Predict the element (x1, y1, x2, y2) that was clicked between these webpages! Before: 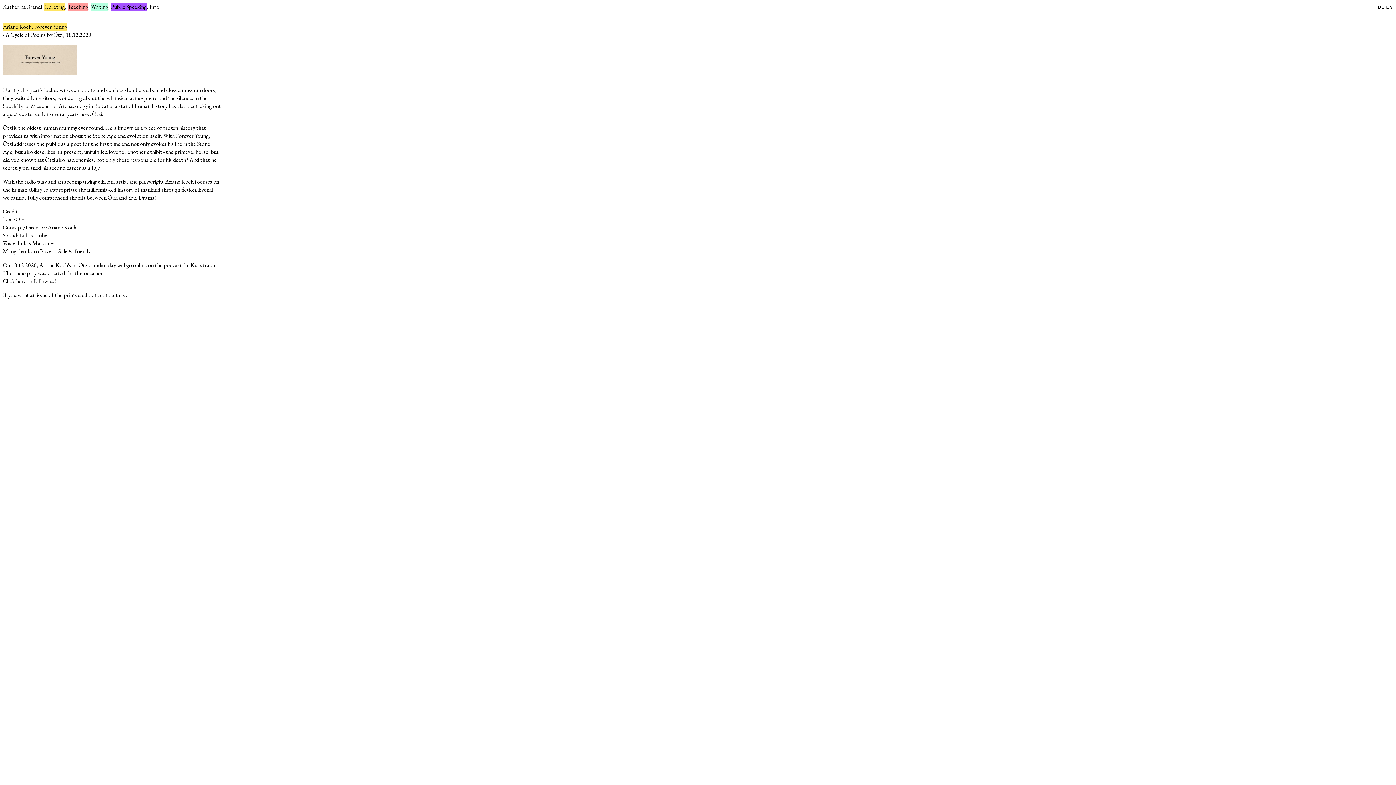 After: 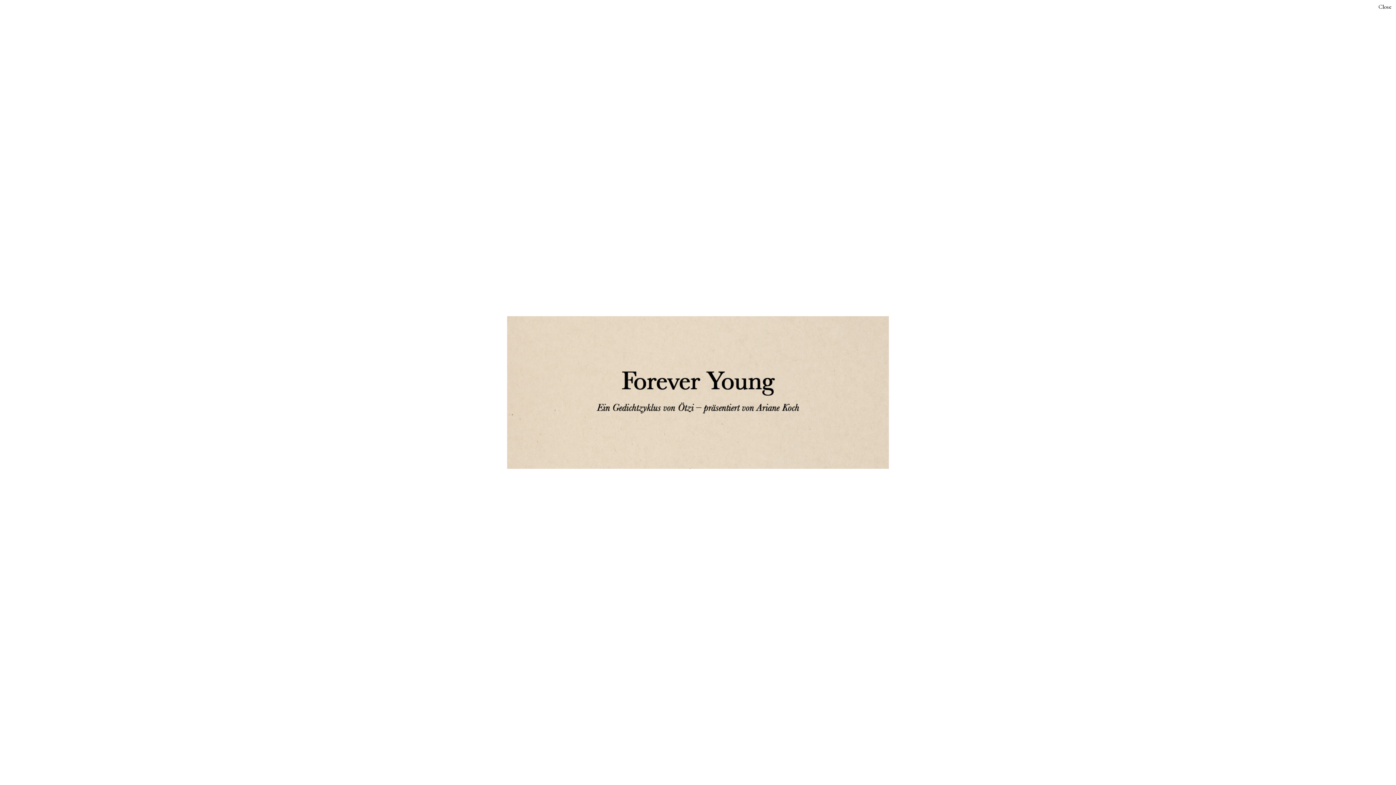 Action: bbox: (2, 66, 77, 74)